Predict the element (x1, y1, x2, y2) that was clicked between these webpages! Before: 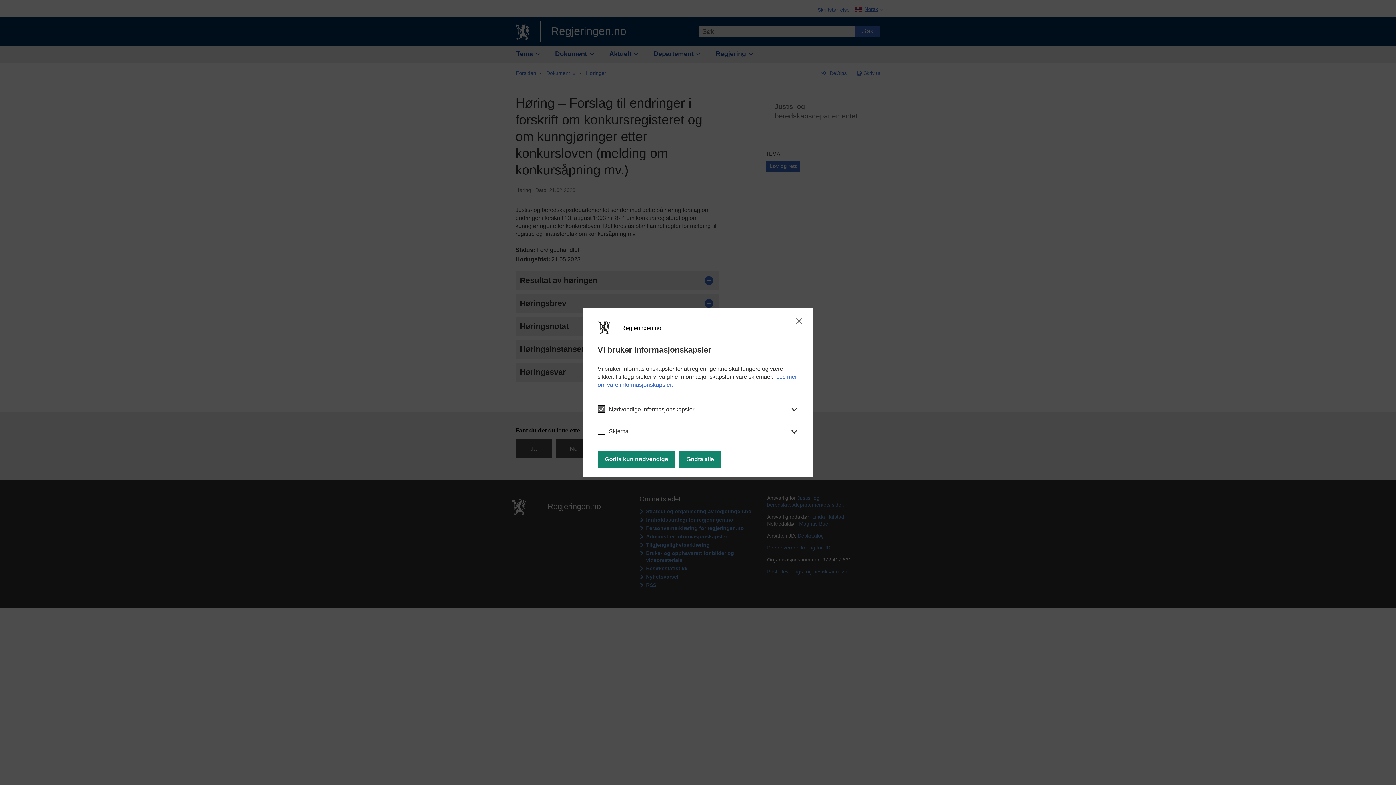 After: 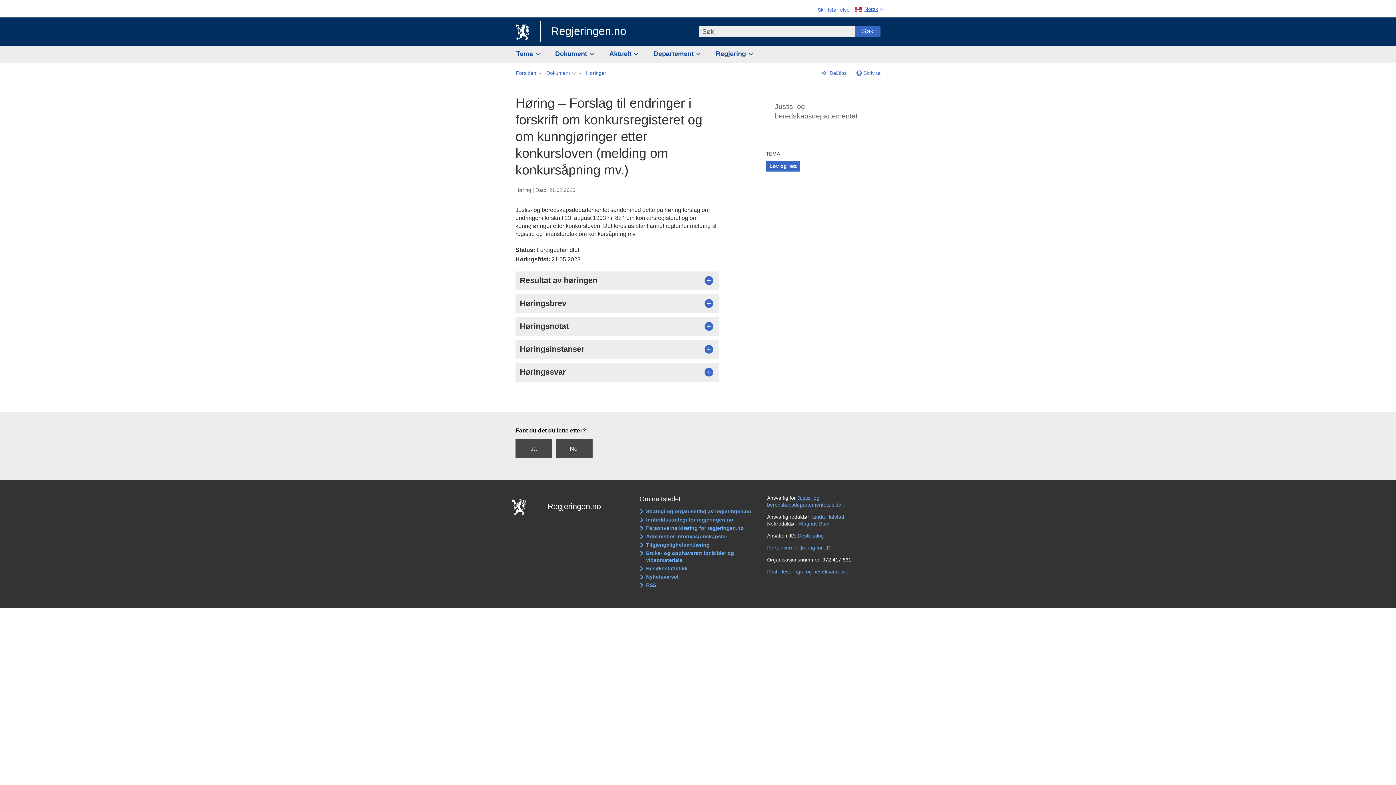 Action: label: Godta alle bbox: (679, 450, 721, 468)